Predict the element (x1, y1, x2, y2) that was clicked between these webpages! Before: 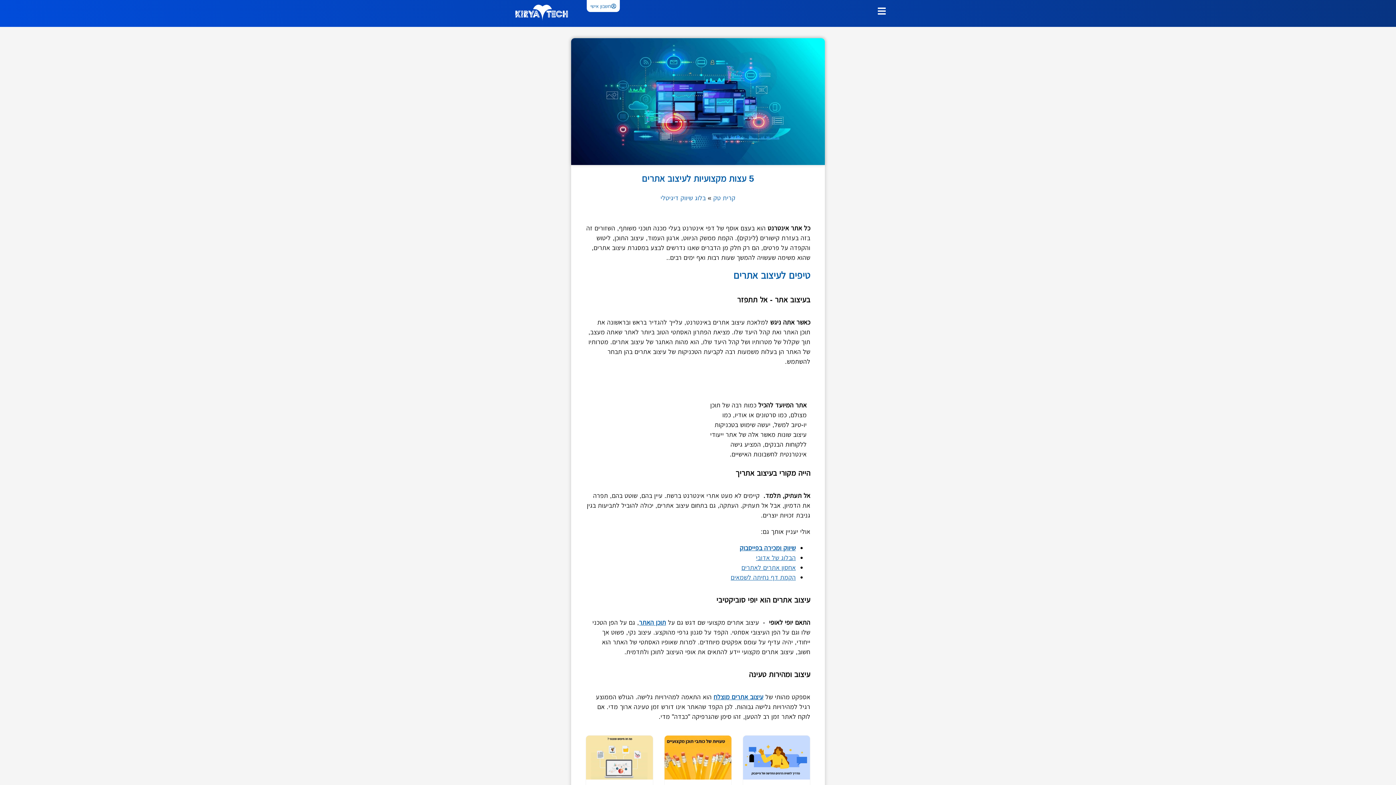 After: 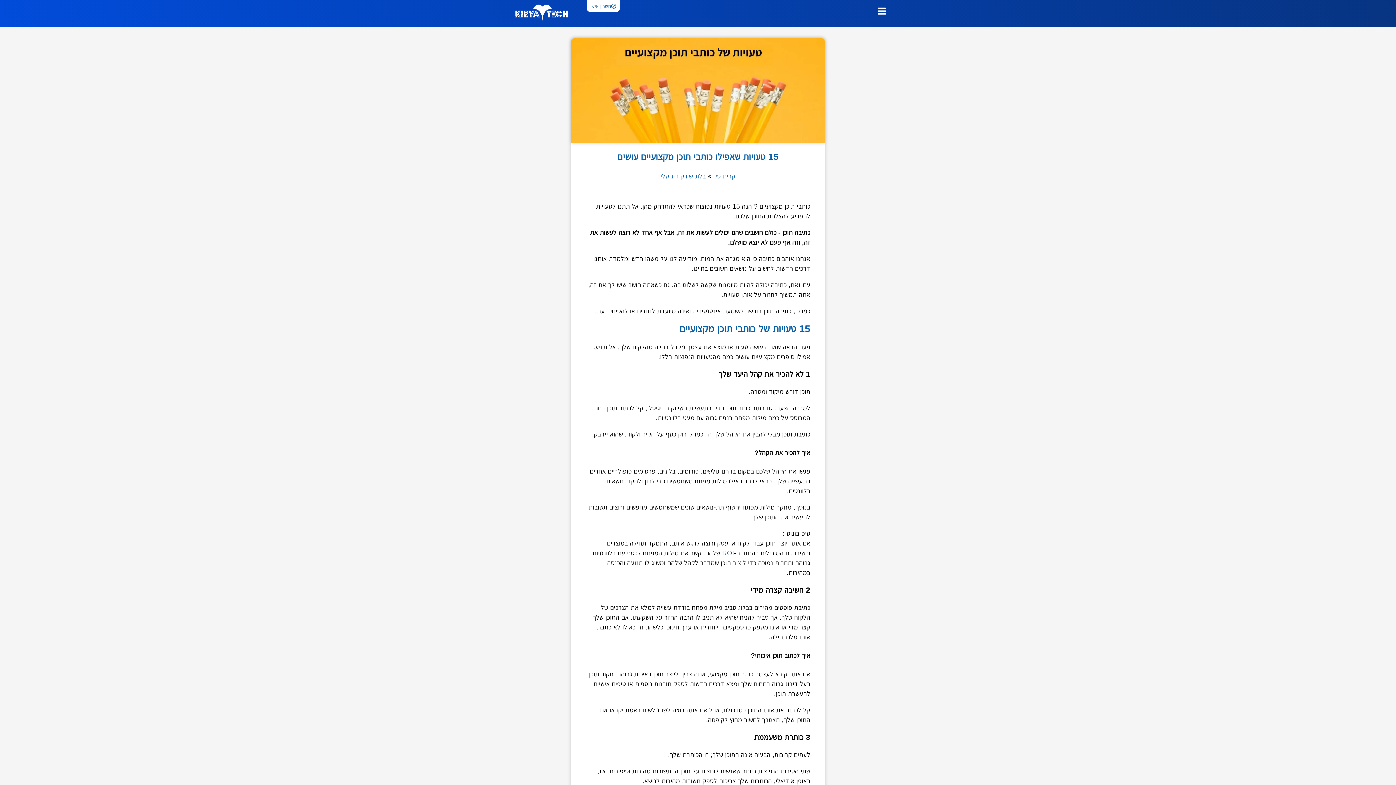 Action: bbox: (664, 735, 731, 780)